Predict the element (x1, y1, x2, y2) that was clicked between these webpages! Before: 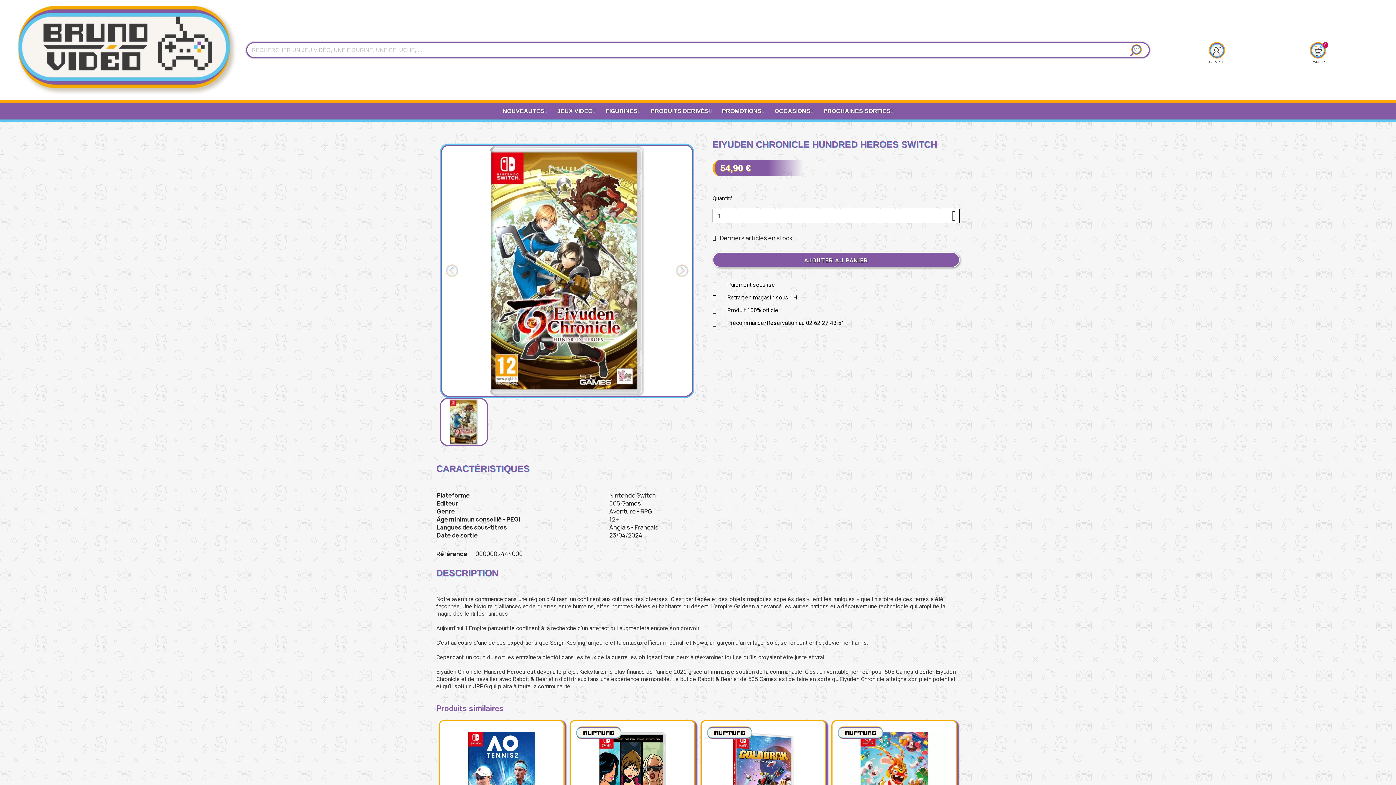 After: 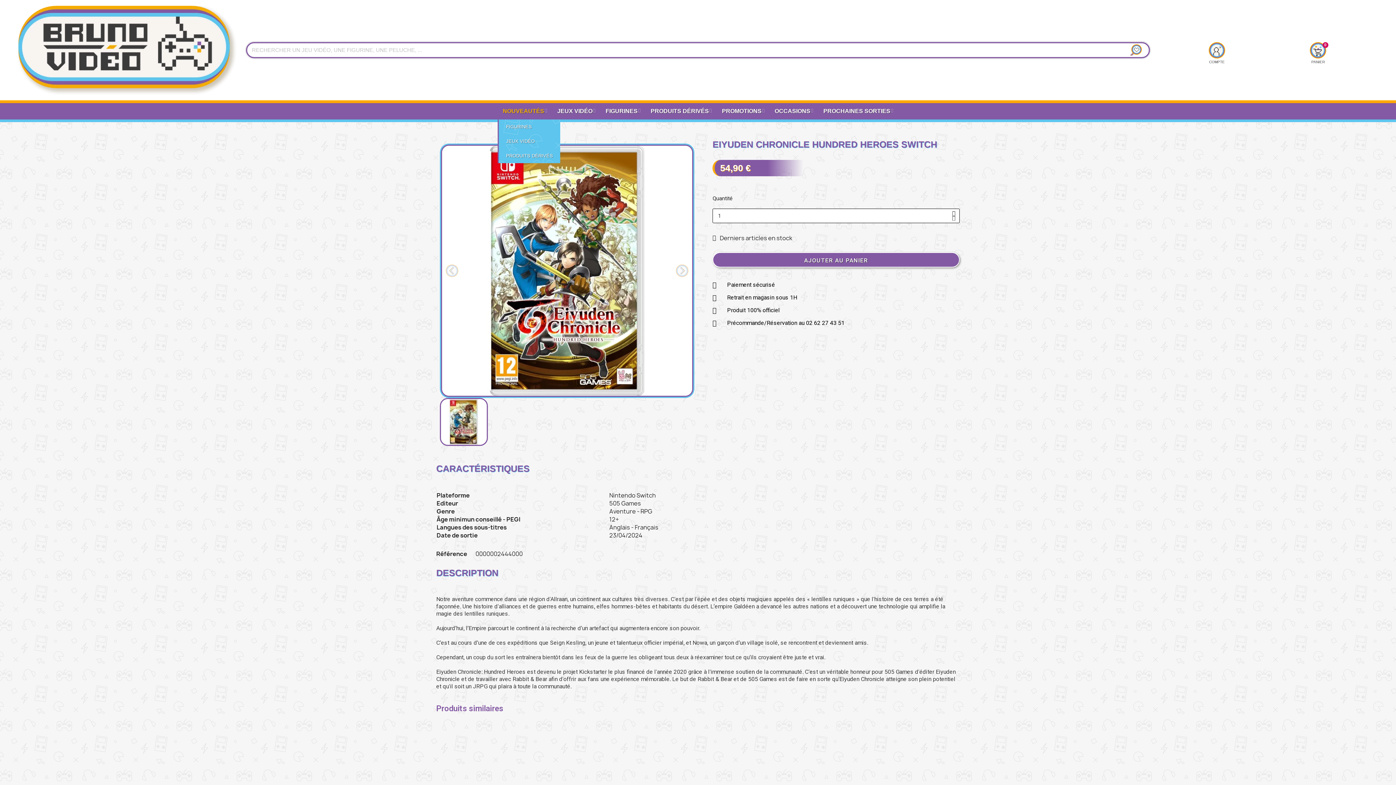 Action: bbox: (497, 102, 552, 119) label: NOUVEAUTÉS